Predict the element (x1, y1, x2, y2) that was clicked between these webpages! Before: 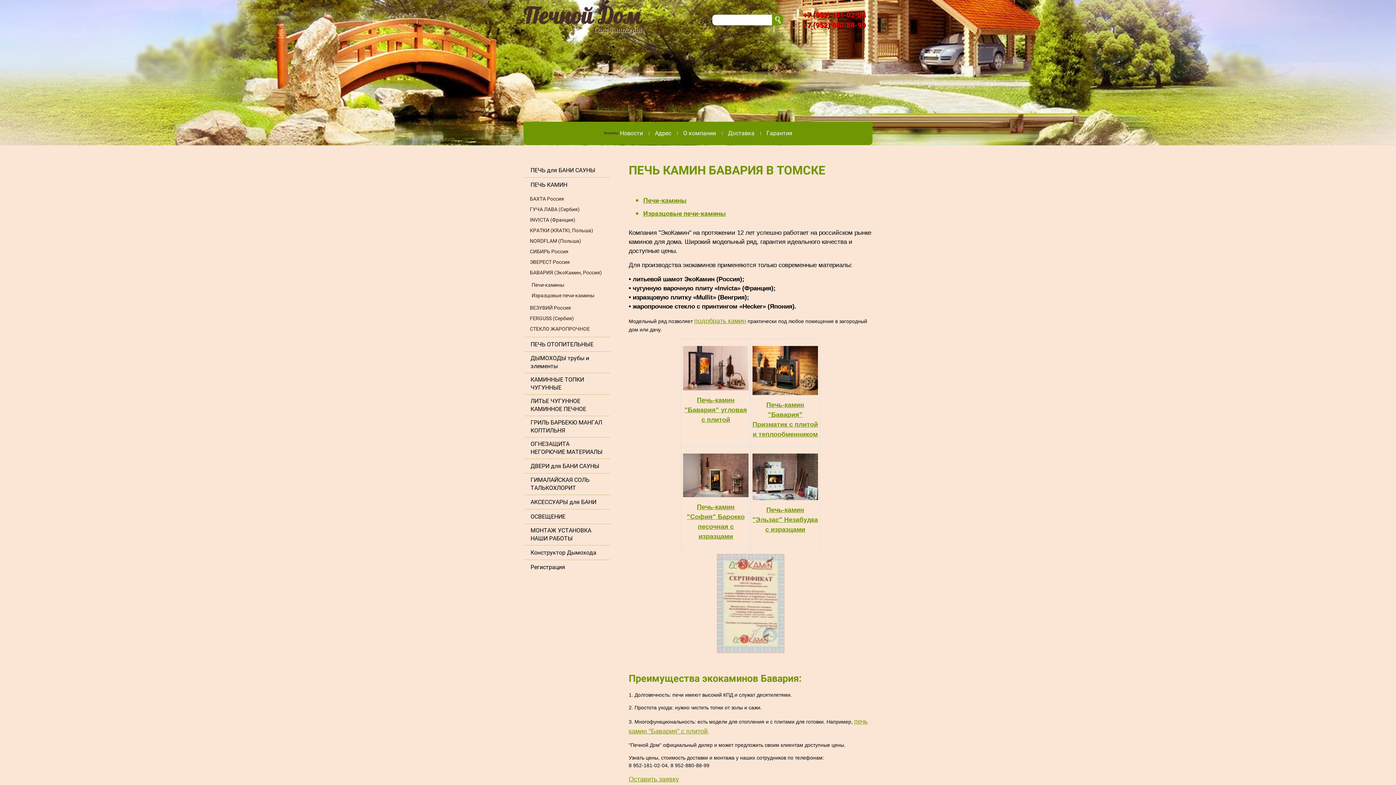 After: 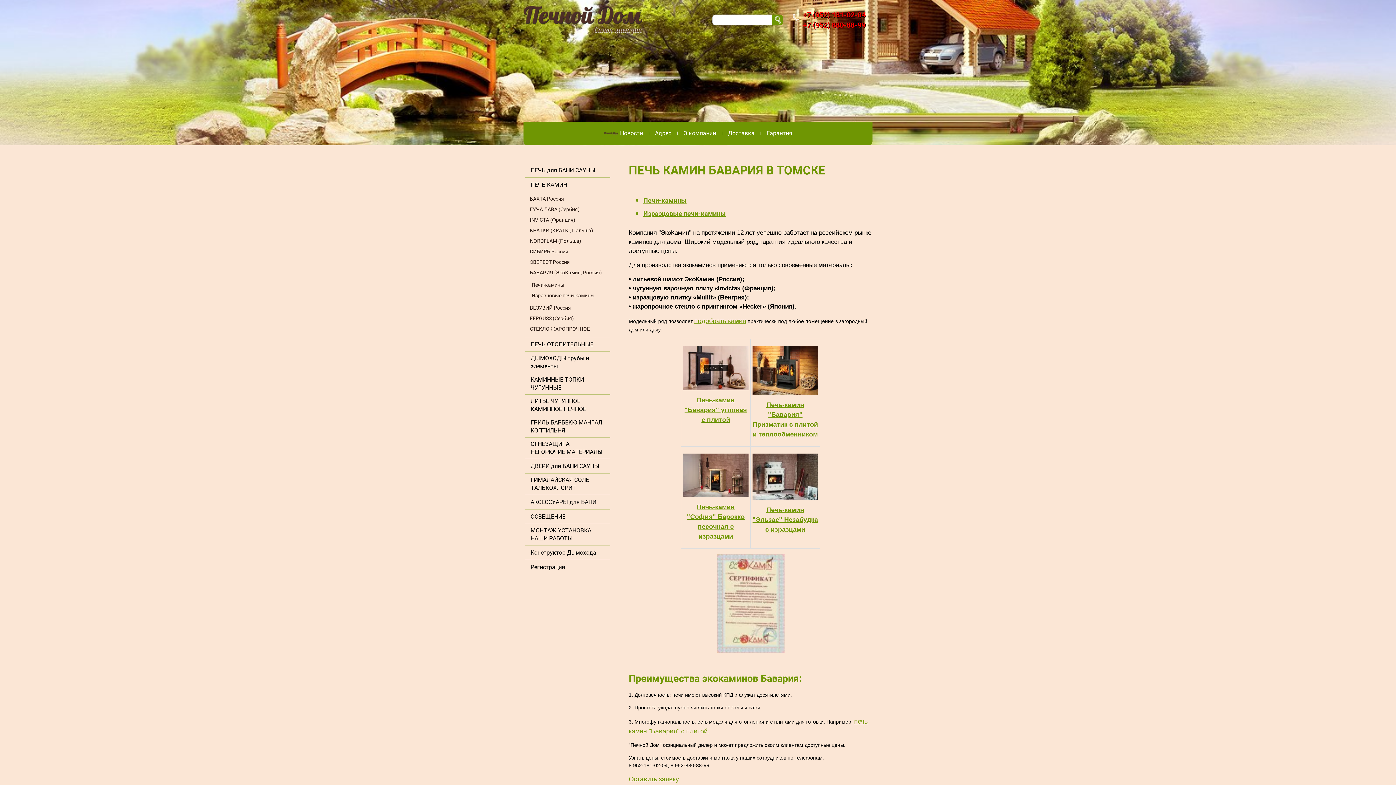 Action: bbox: (683, 346, 748, 390)